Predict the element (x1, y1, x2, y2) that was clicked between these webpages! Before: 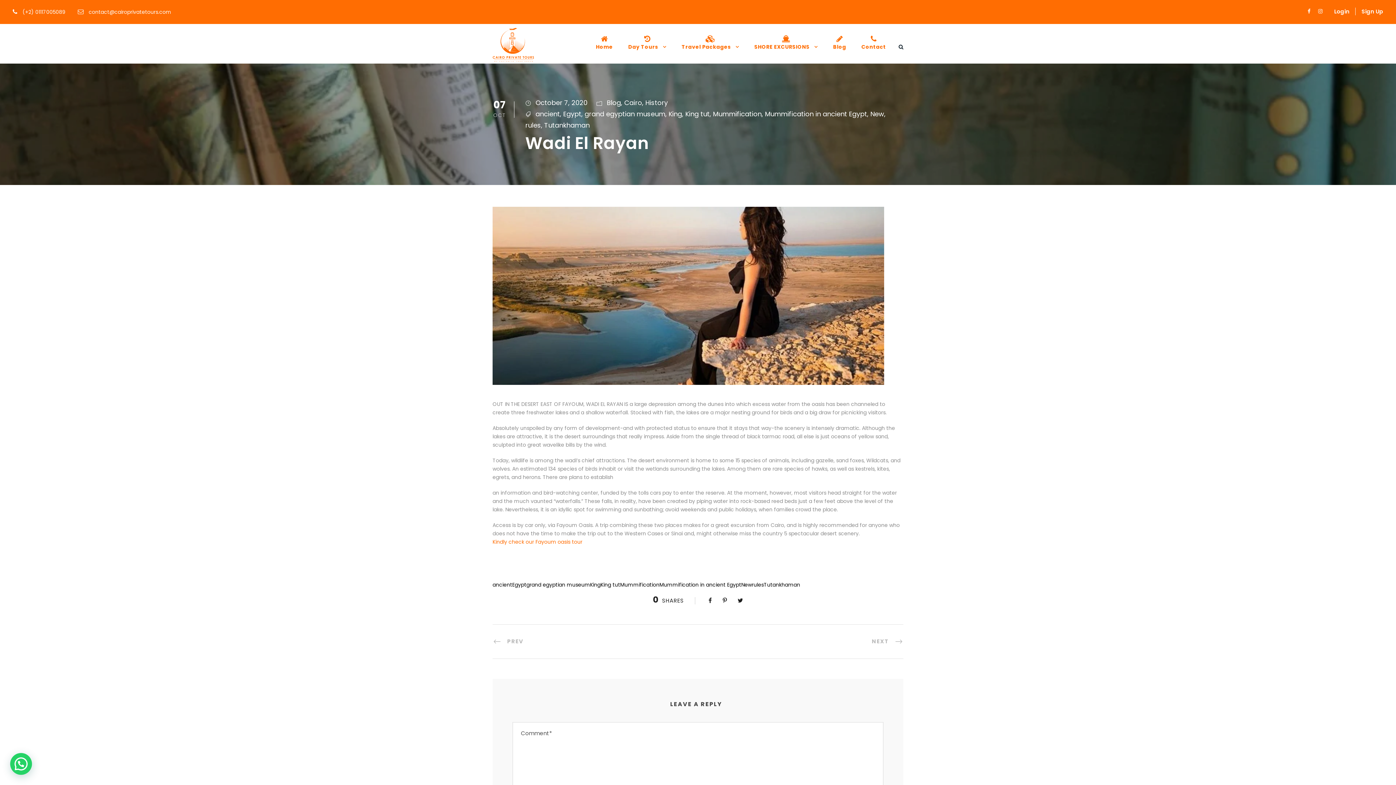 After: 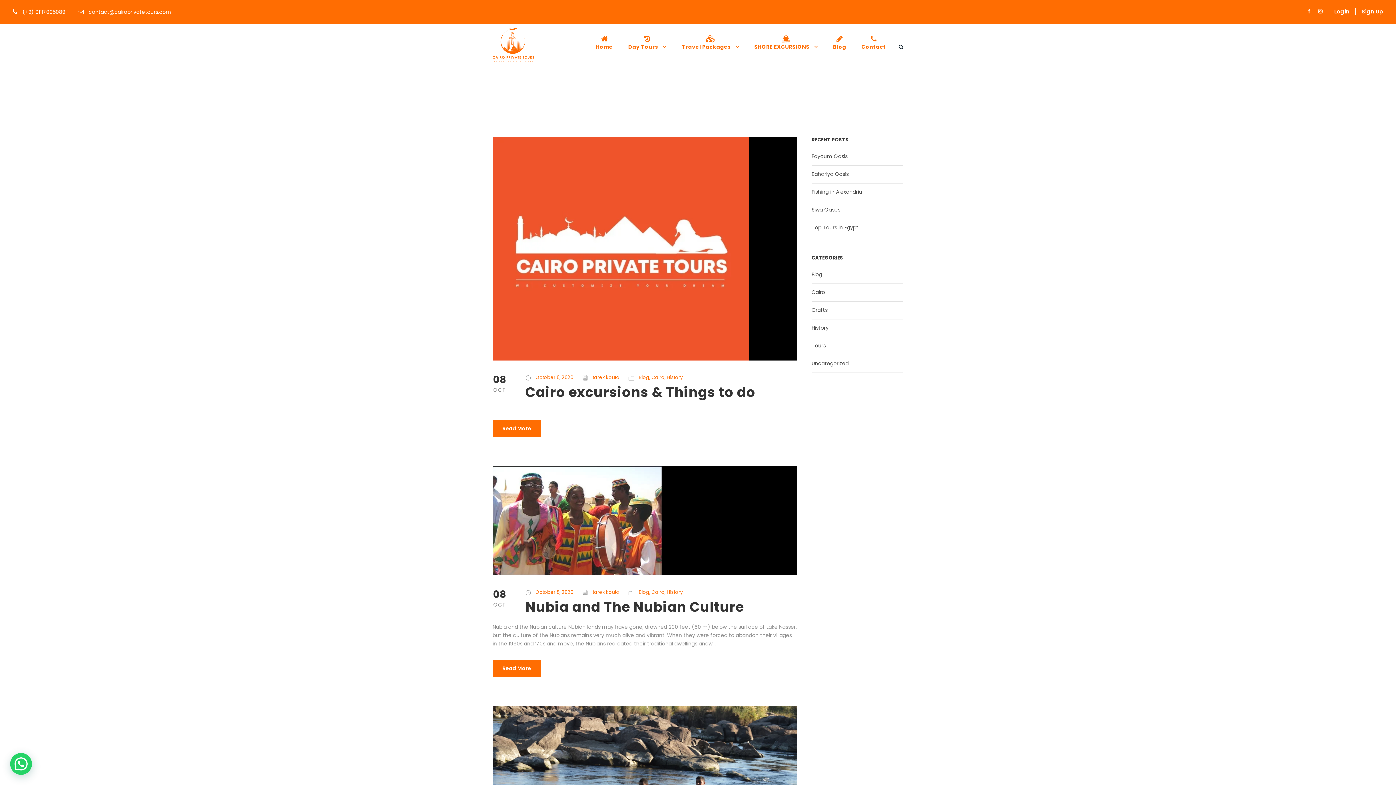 Action: label: grand egyptian museum bbox: (526, 581, 590, 588)